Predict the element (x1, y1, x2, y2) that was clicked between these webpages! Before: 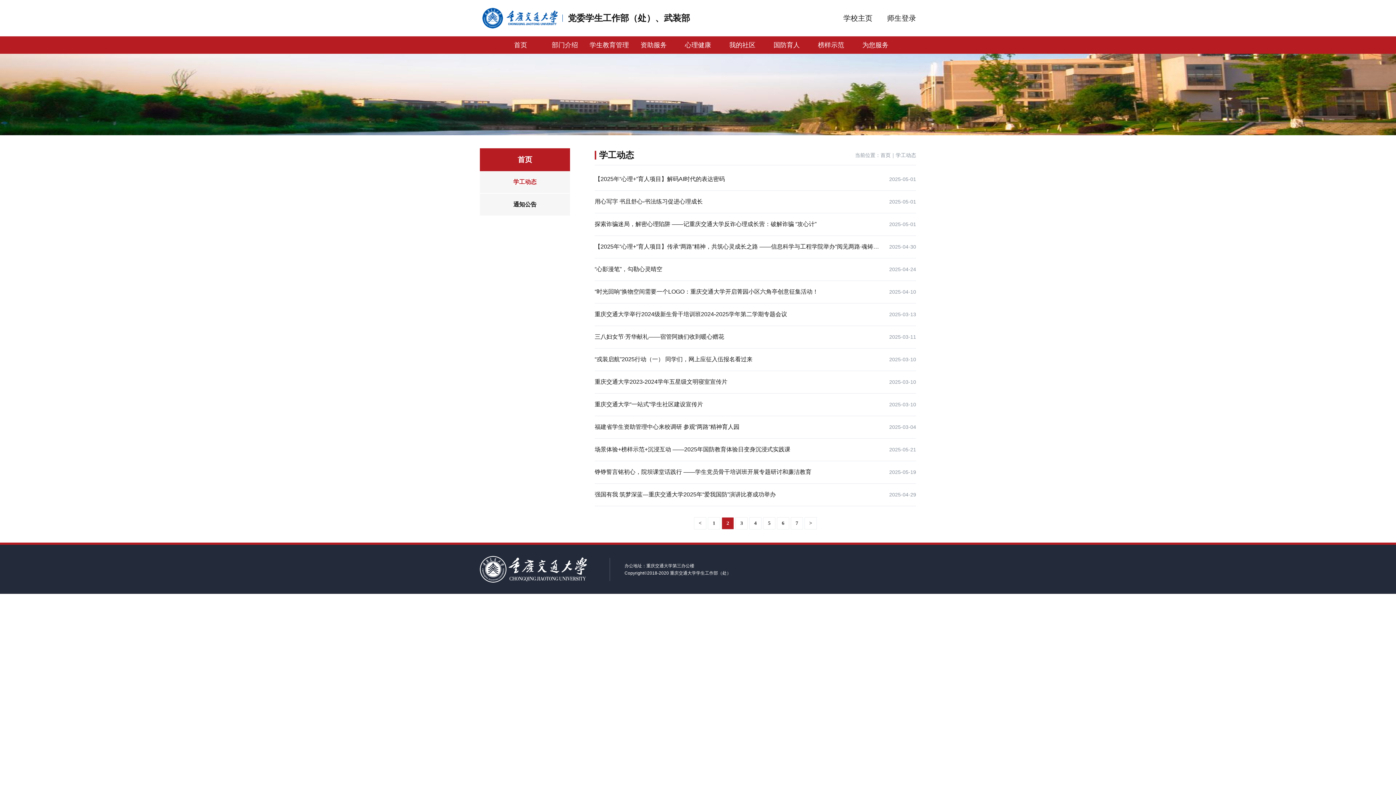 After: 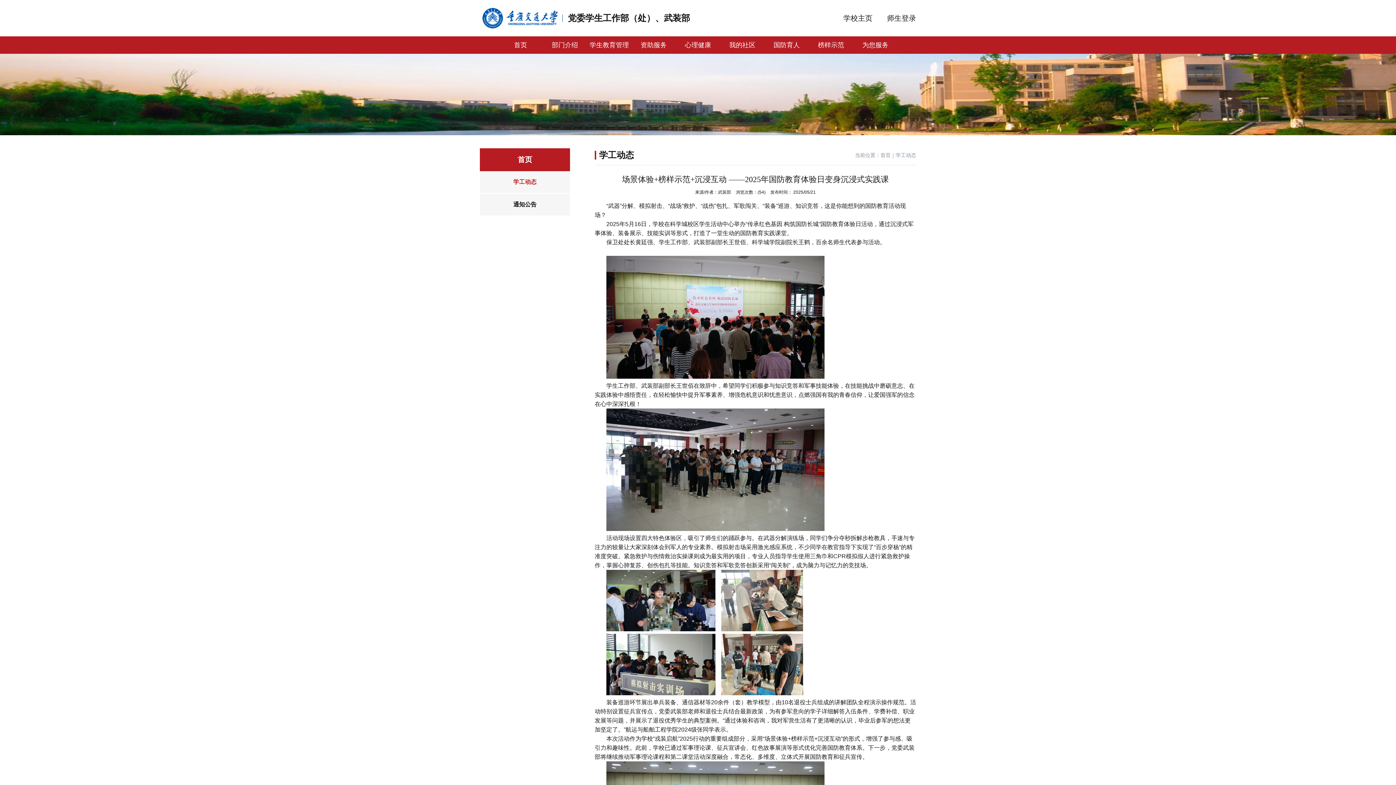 Action: bbox: (594, 438, 916, 461) label: 场景体验+榜样示范+沉浸互动 ——2025年国防教育体验日变身沉浸式实践课

2025-05-21